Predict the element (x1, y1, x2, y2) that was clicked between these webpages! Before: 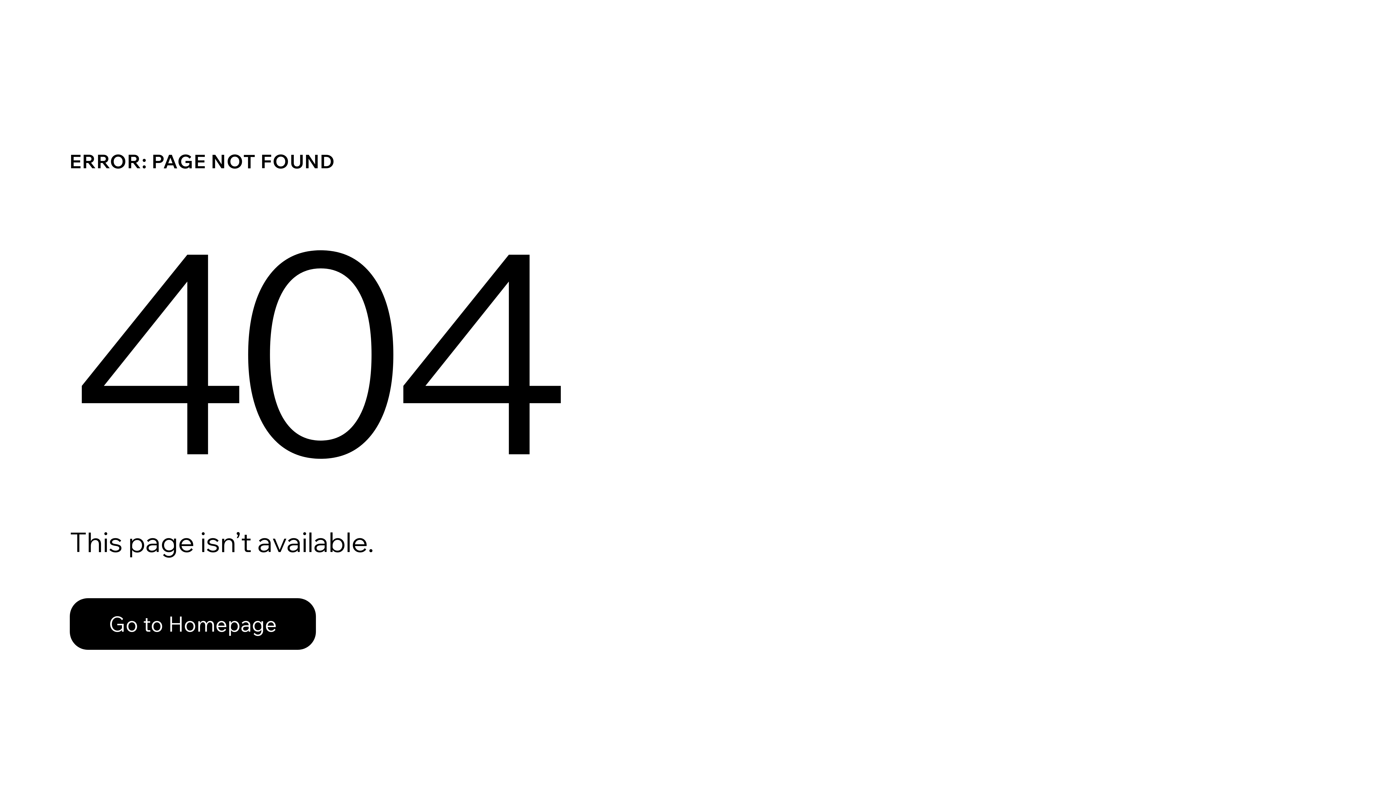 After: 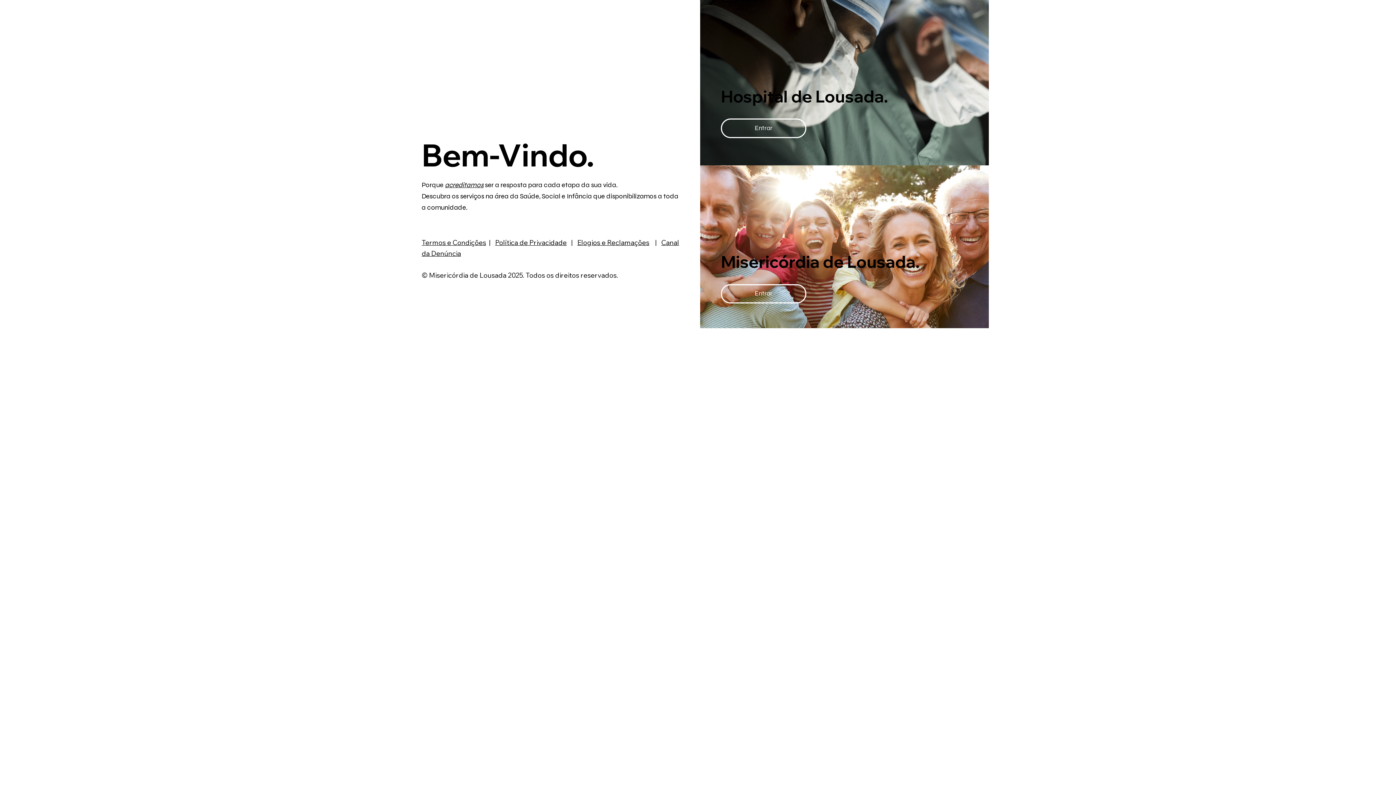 Action: bbox: (69, 582, 768, 659) label: Go to Homepage